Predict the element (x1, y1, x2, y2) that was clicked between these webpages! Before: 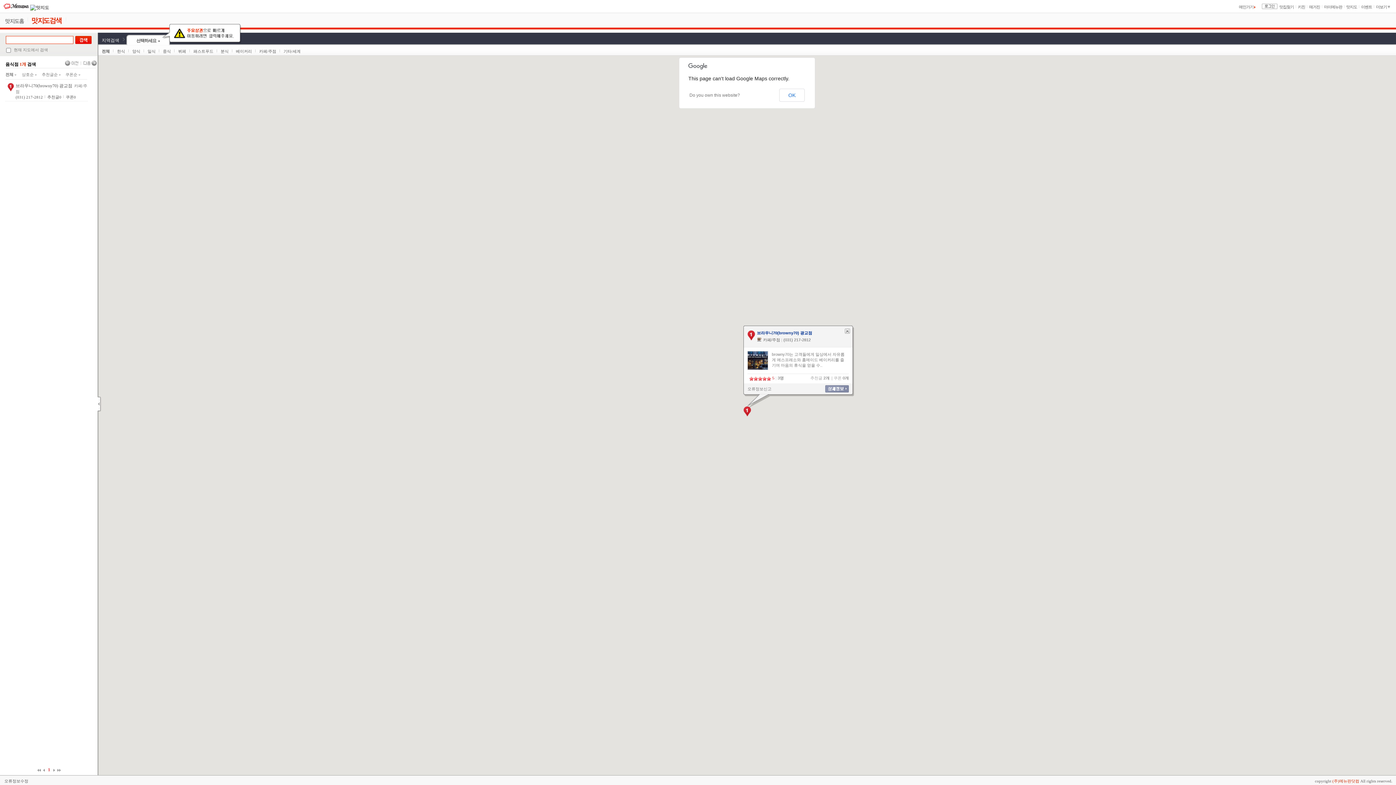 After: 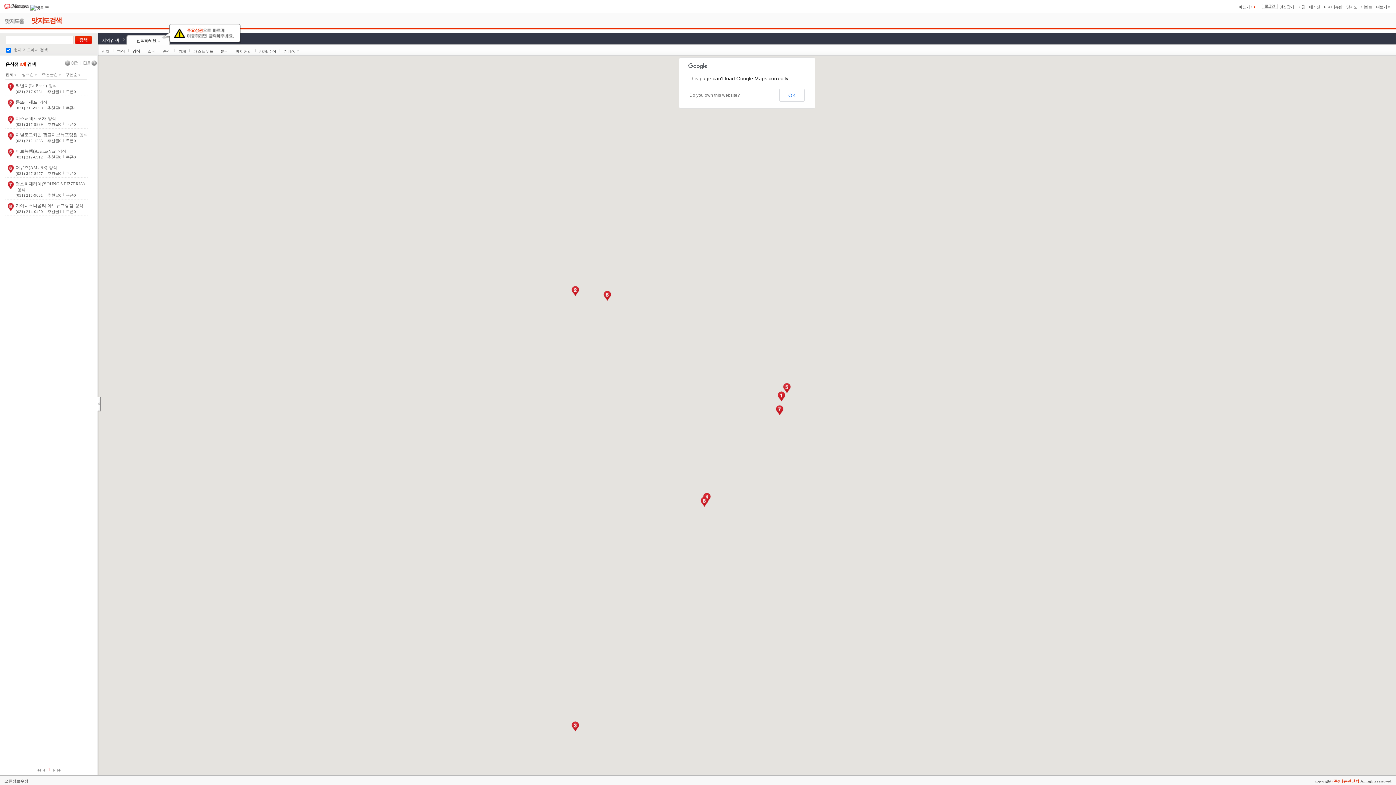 Action: label: 양식 bbox: (132, 46, 140, 54)